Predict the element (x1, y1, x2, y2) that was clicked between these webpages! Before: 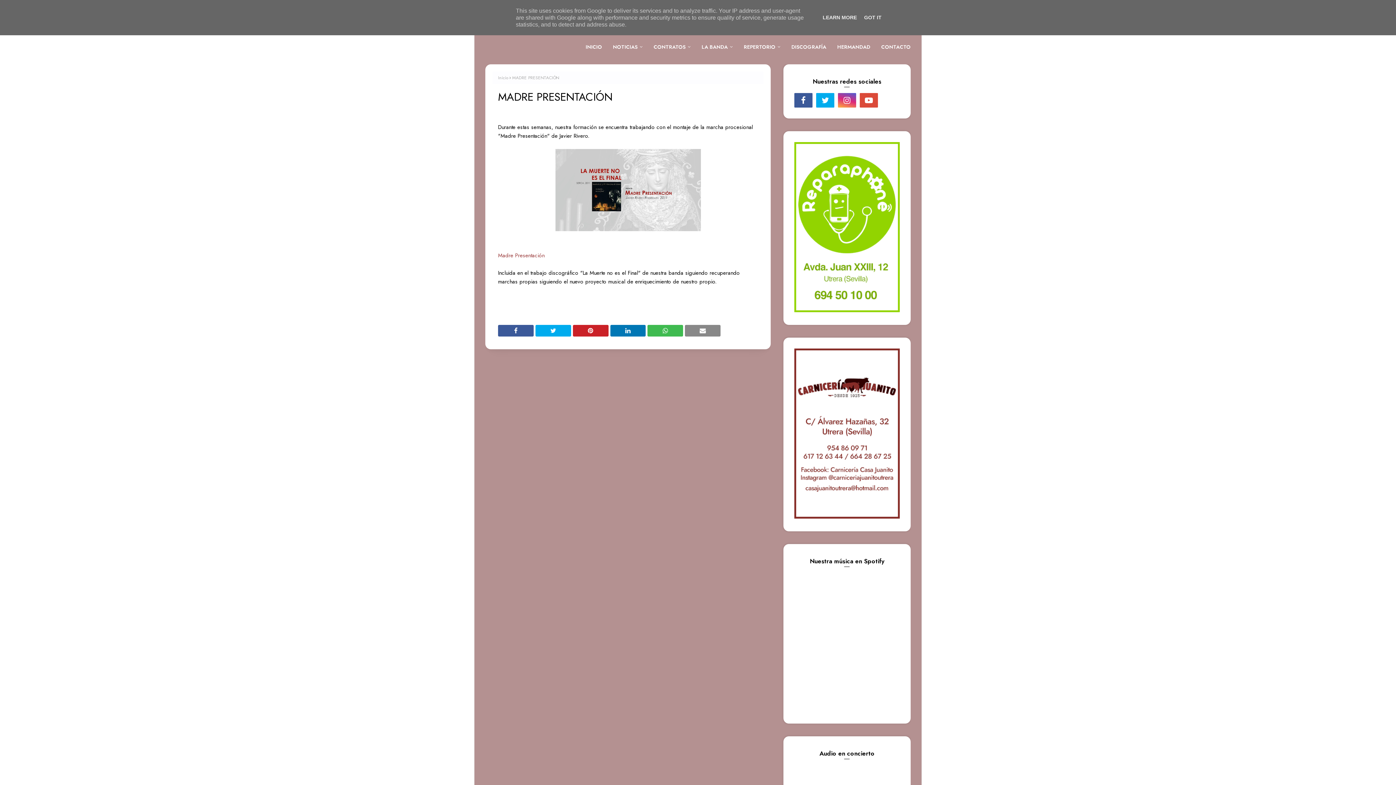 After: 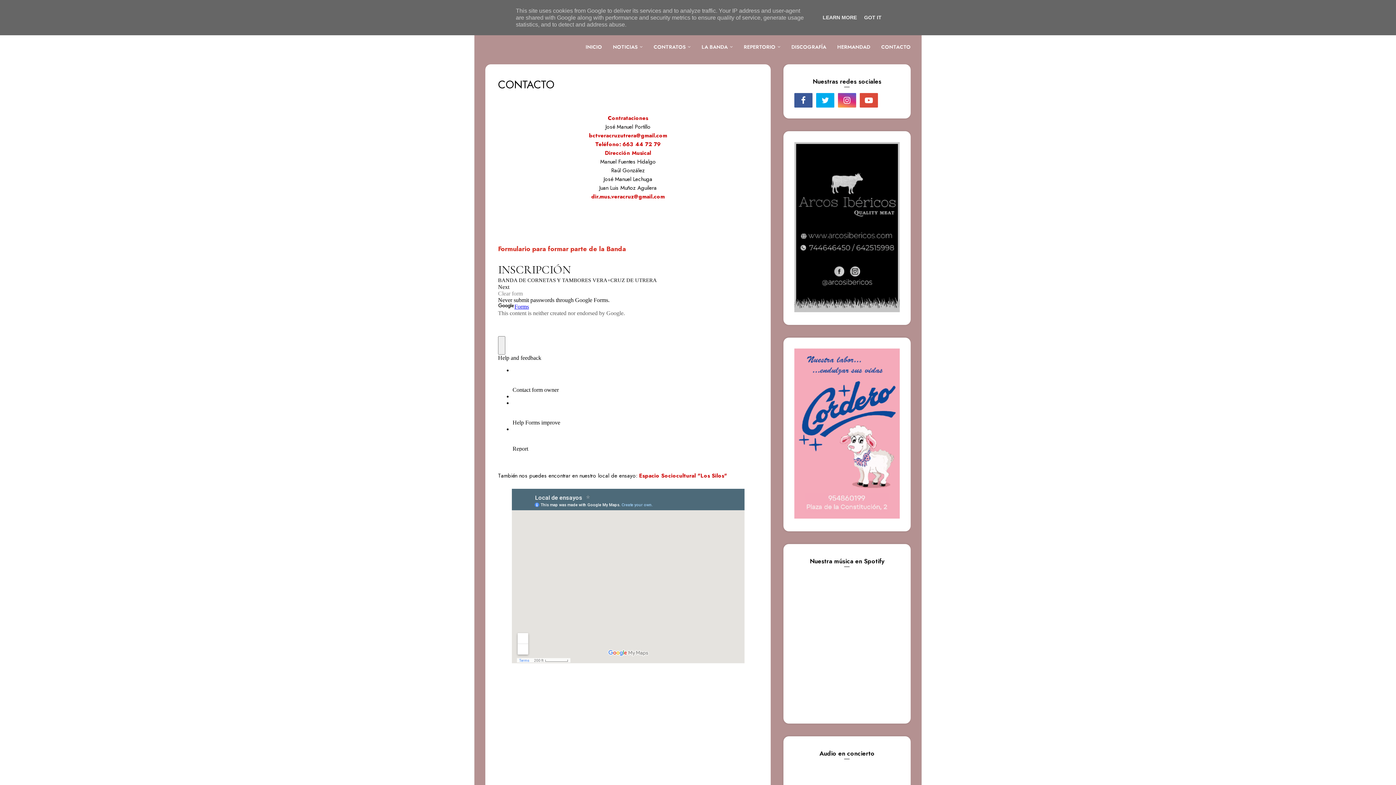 Action: bbox: (876, 29, 910, 64) label: CONTACTO